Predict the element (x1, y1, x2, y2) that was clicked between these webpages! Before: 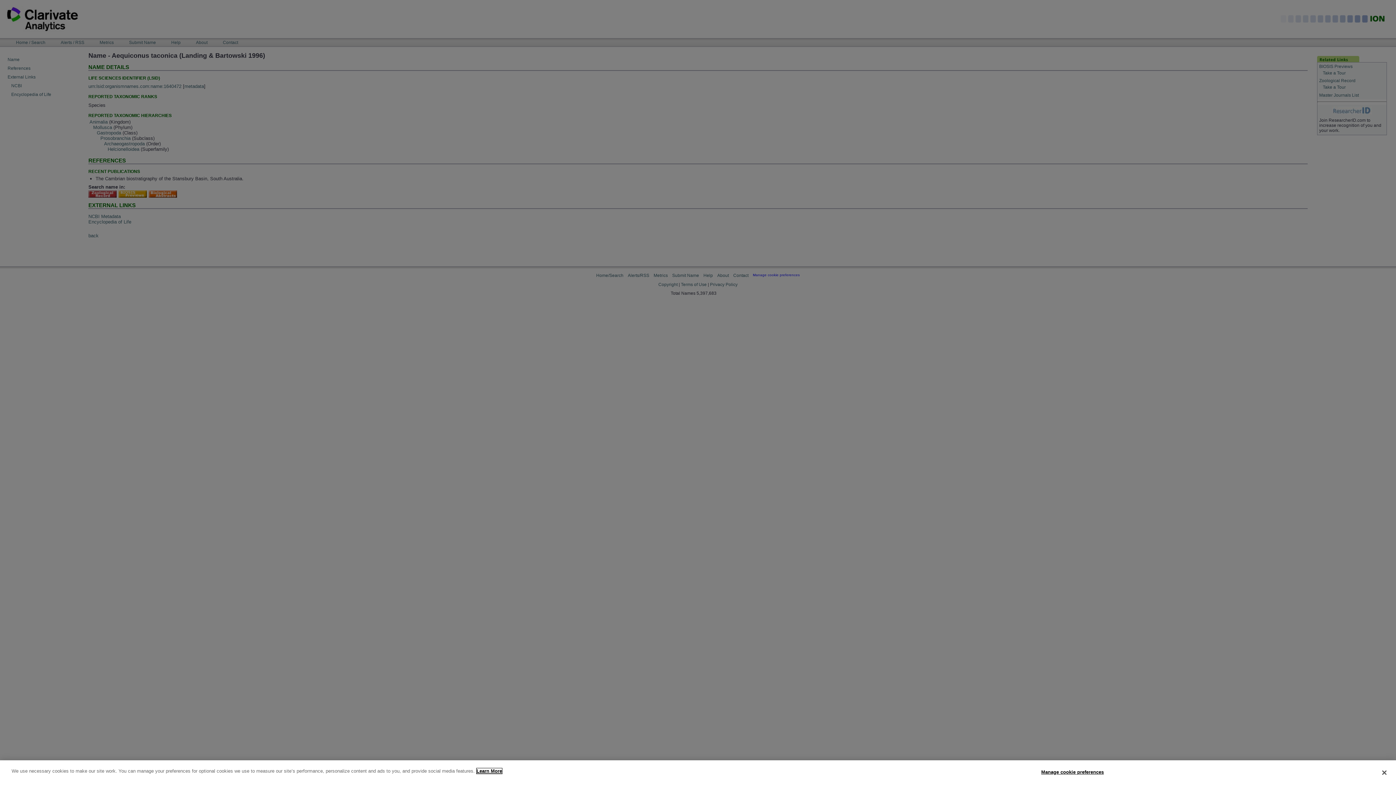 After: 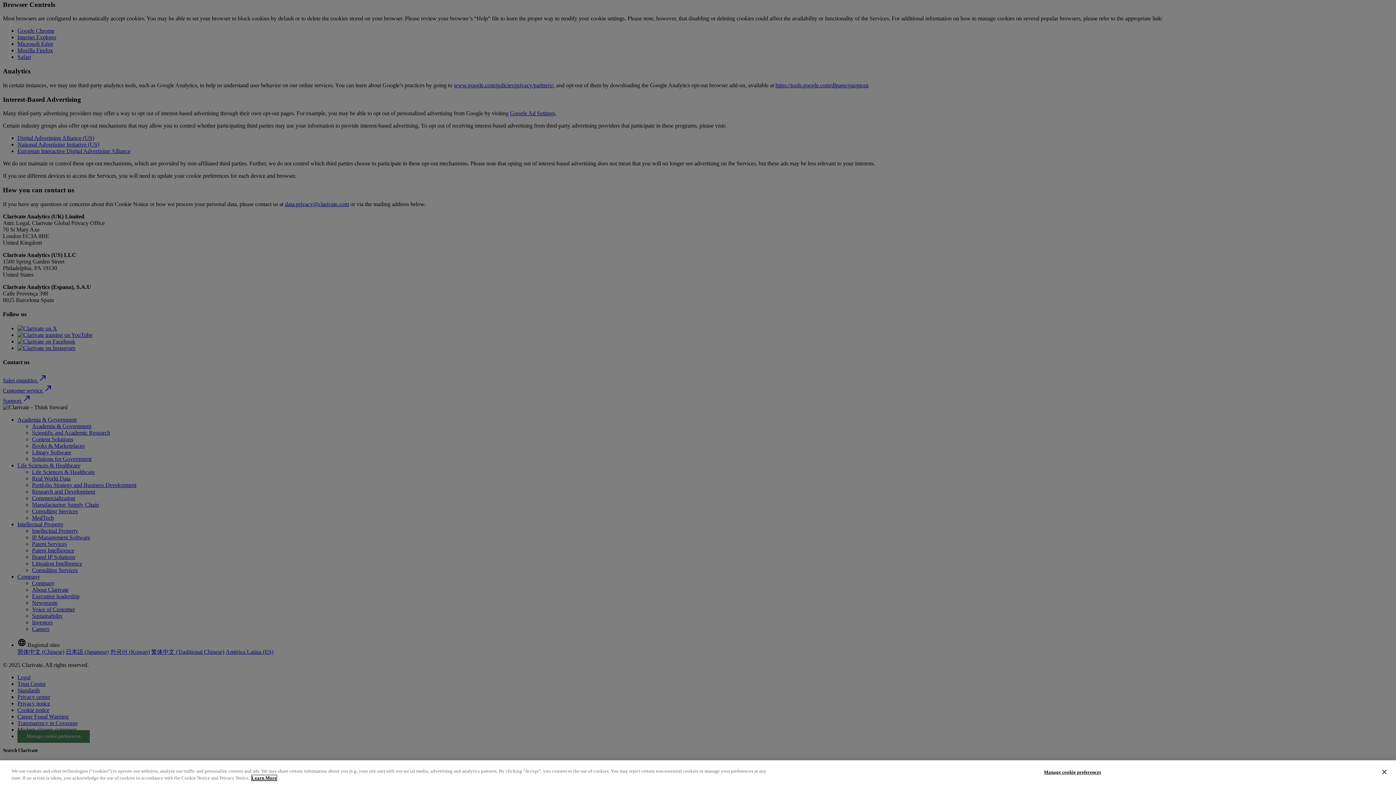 Action: bbox: (476, 768, 502, 774) label: More information about your privacy